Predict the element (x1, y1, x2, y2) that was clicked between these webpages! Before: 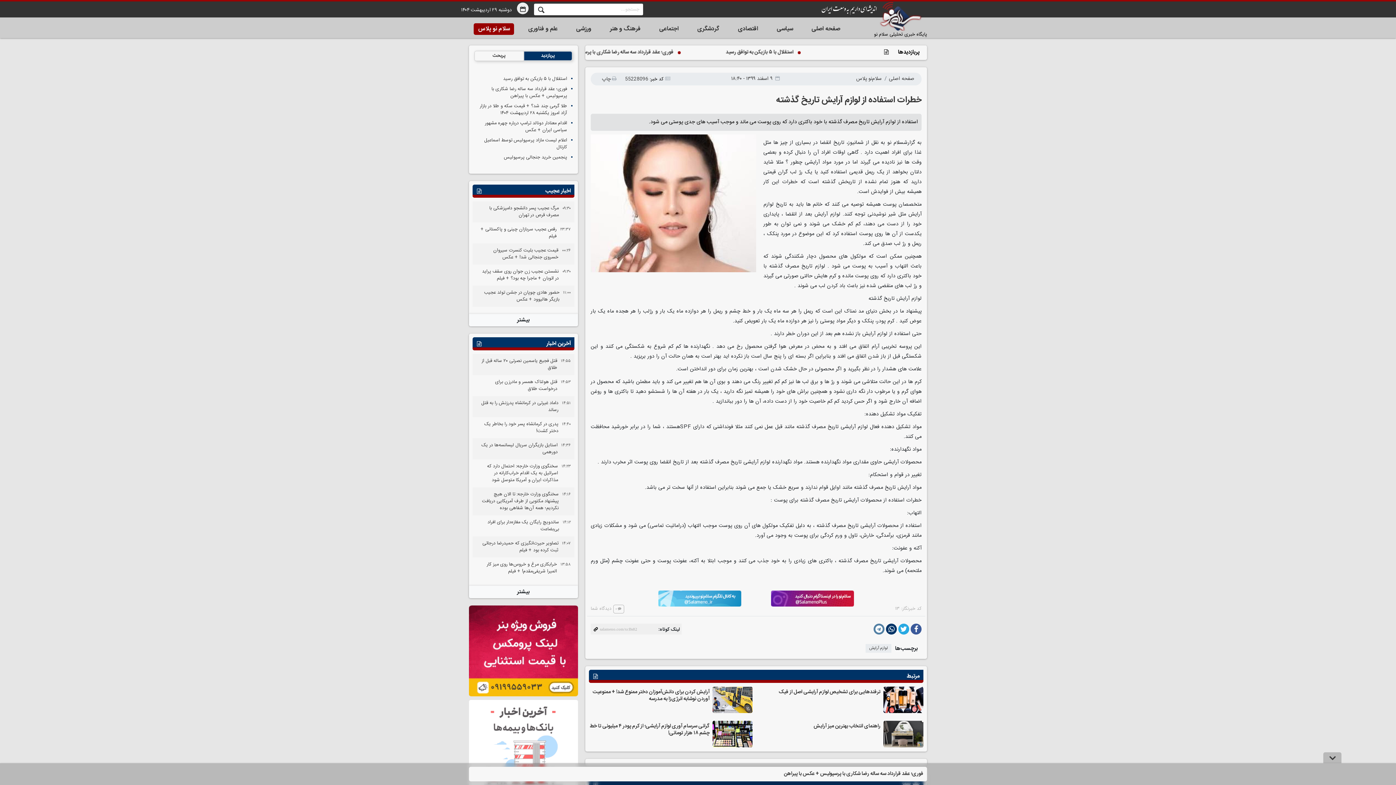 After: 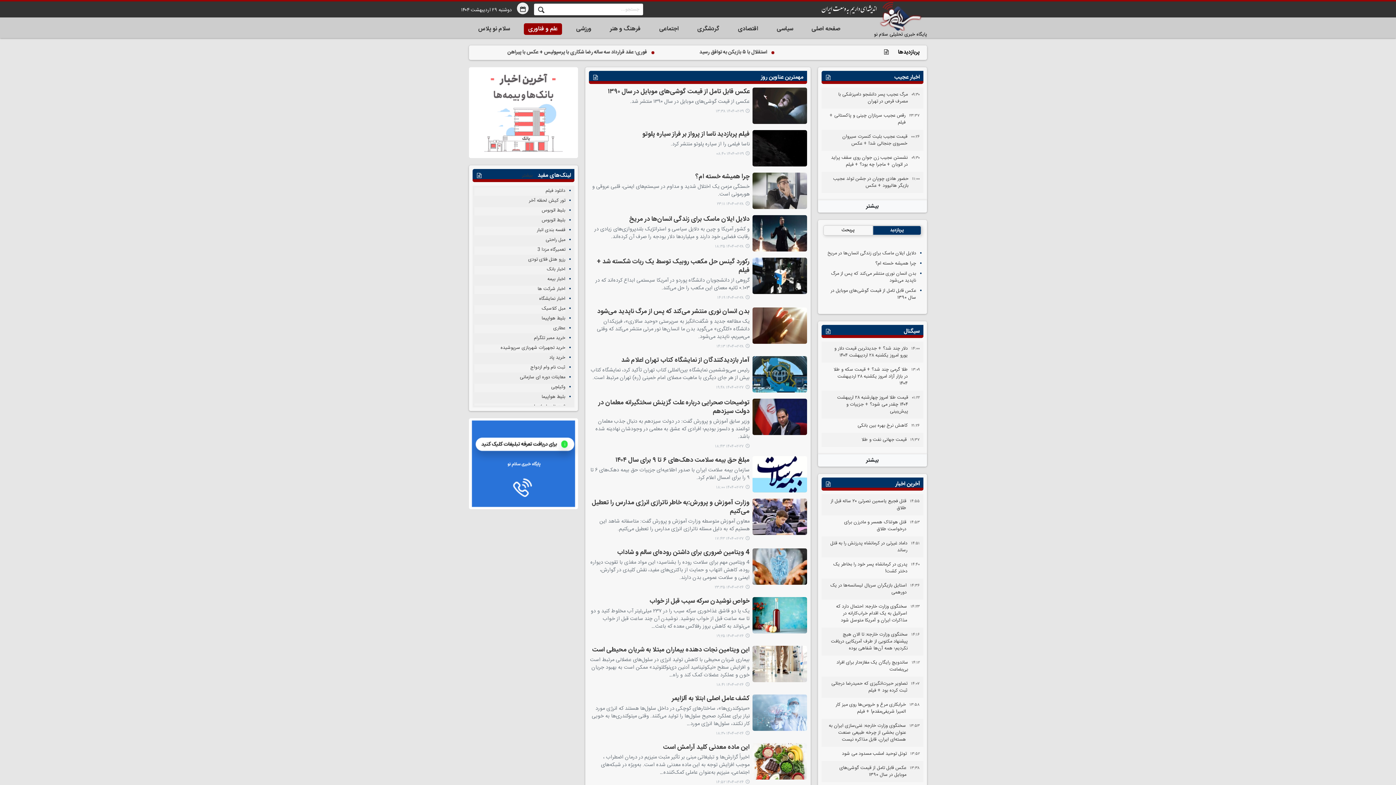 Action: label: علم و فناوری bbox: (524, 23, 562, 35)